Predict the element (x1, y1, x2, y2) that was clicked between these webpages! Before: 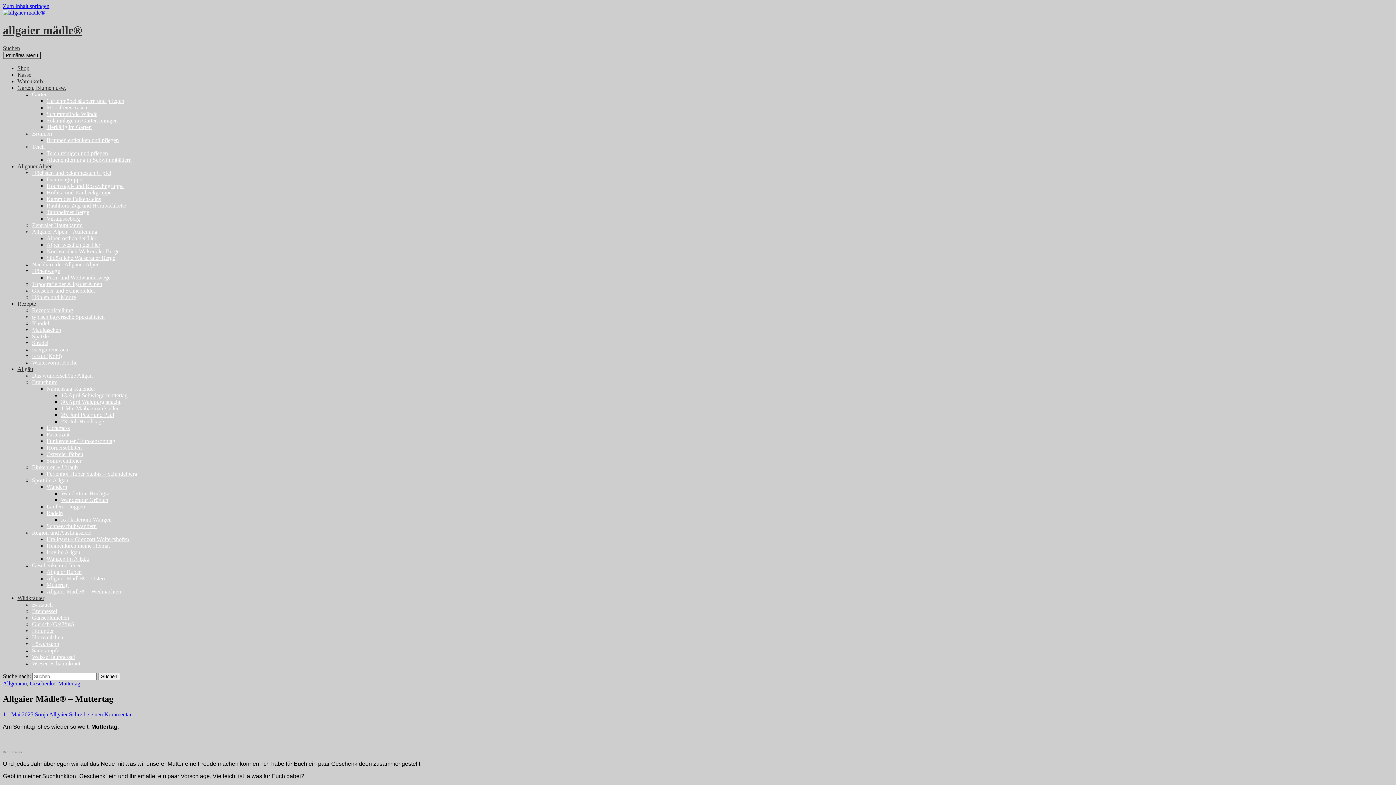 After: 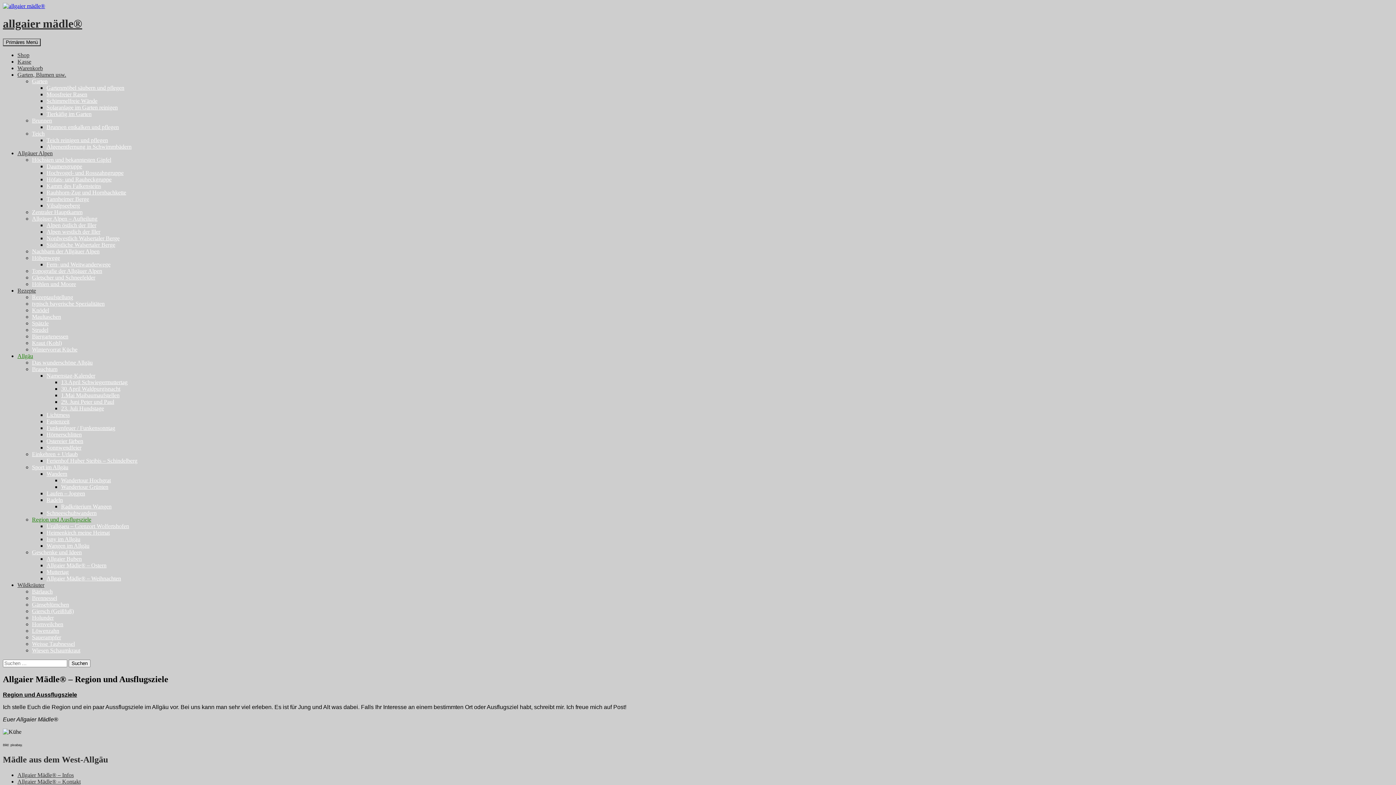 Action: label: Region und Ausflugsziele bbox: (32, 529, 91, 535)